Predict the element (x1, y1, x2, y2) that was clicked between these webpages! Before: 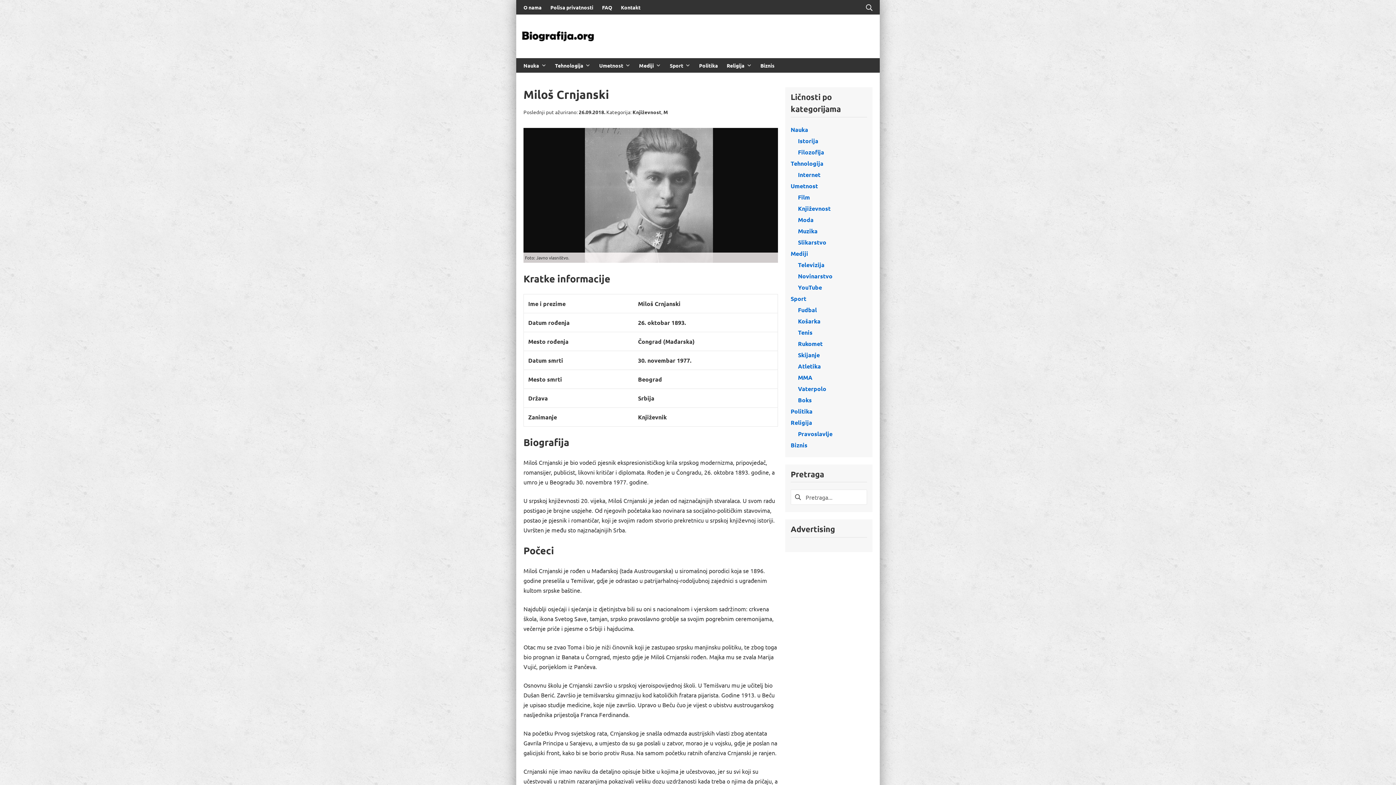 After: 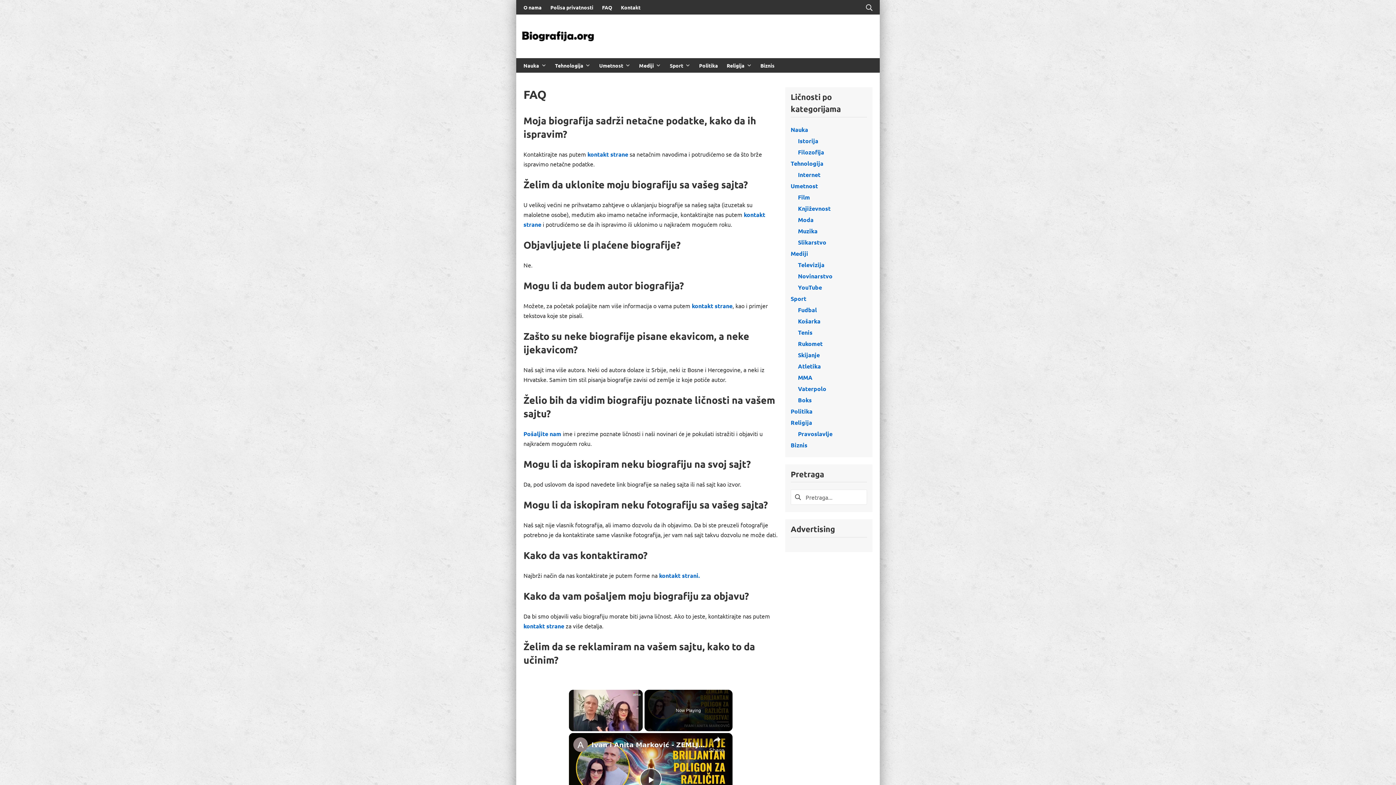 Action: label: FAQ bbox: (602, 3, 612, 11)